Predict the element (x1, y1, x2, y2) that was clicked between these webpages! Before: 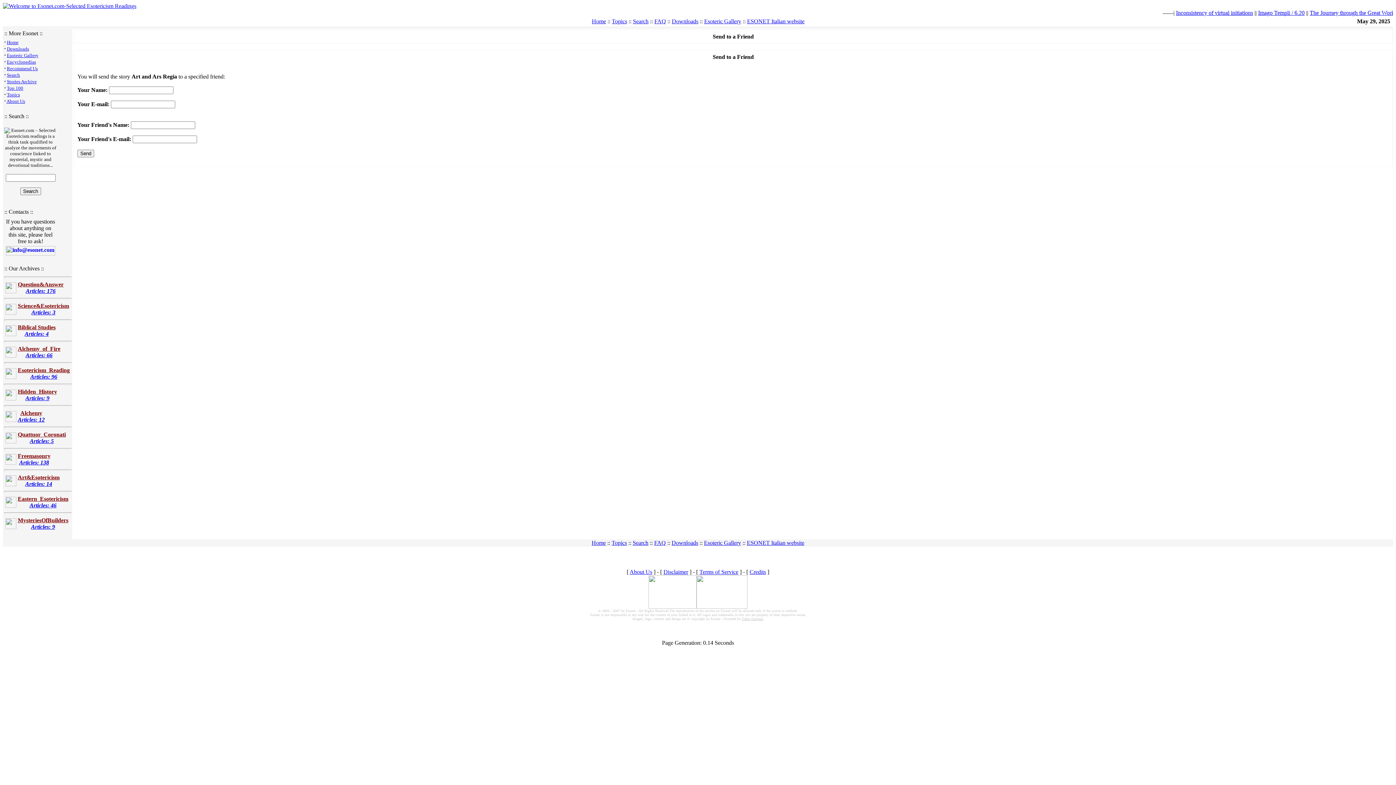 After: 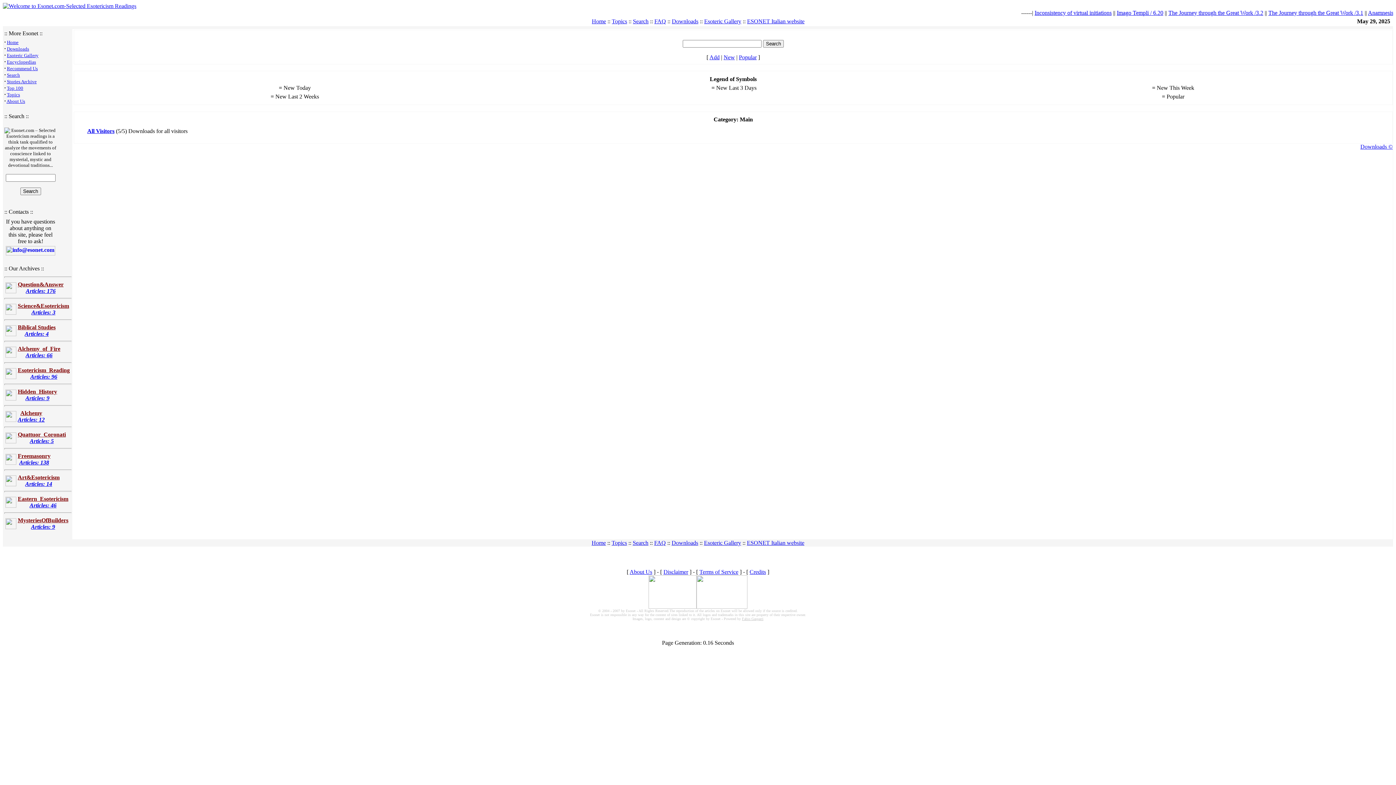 Action: bbox: (671, 540, 698, 546) label: Downloads